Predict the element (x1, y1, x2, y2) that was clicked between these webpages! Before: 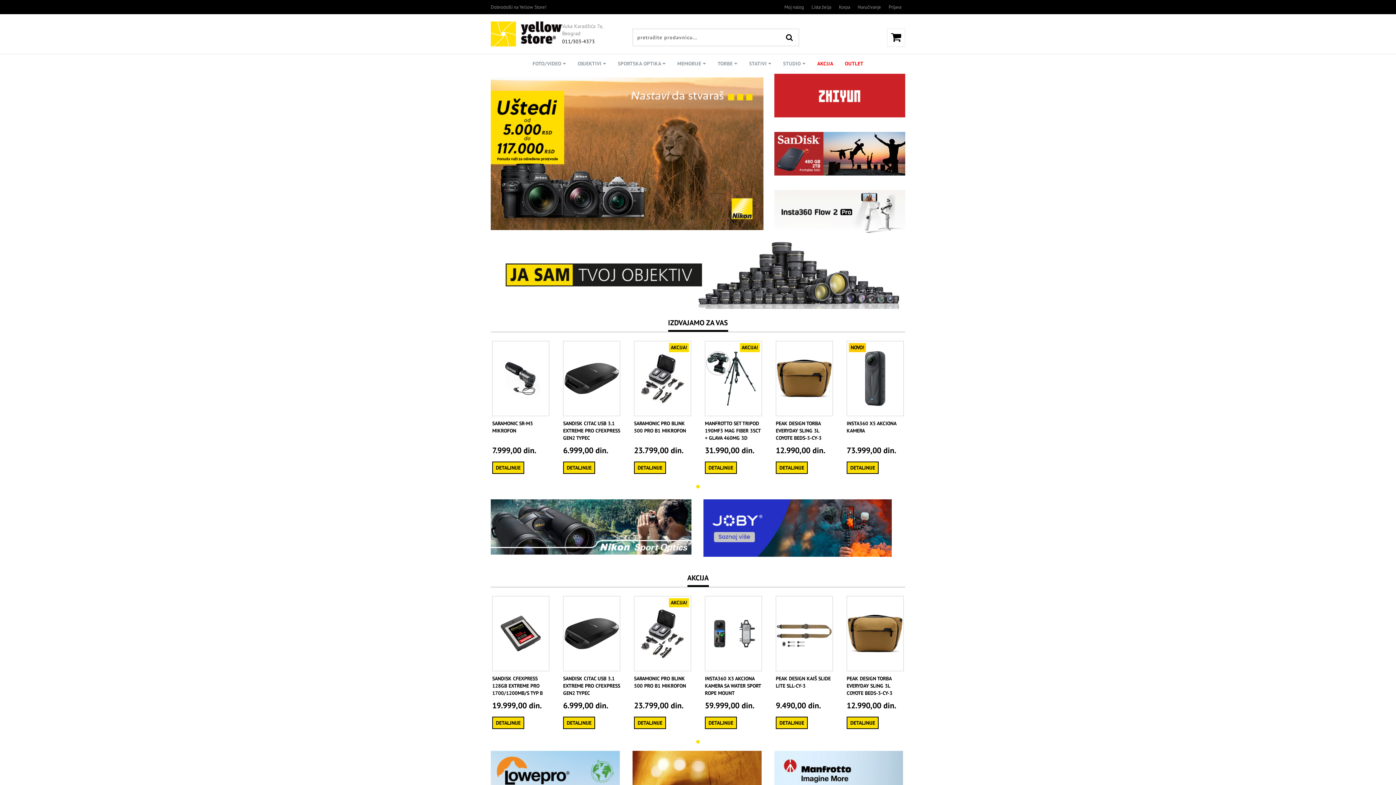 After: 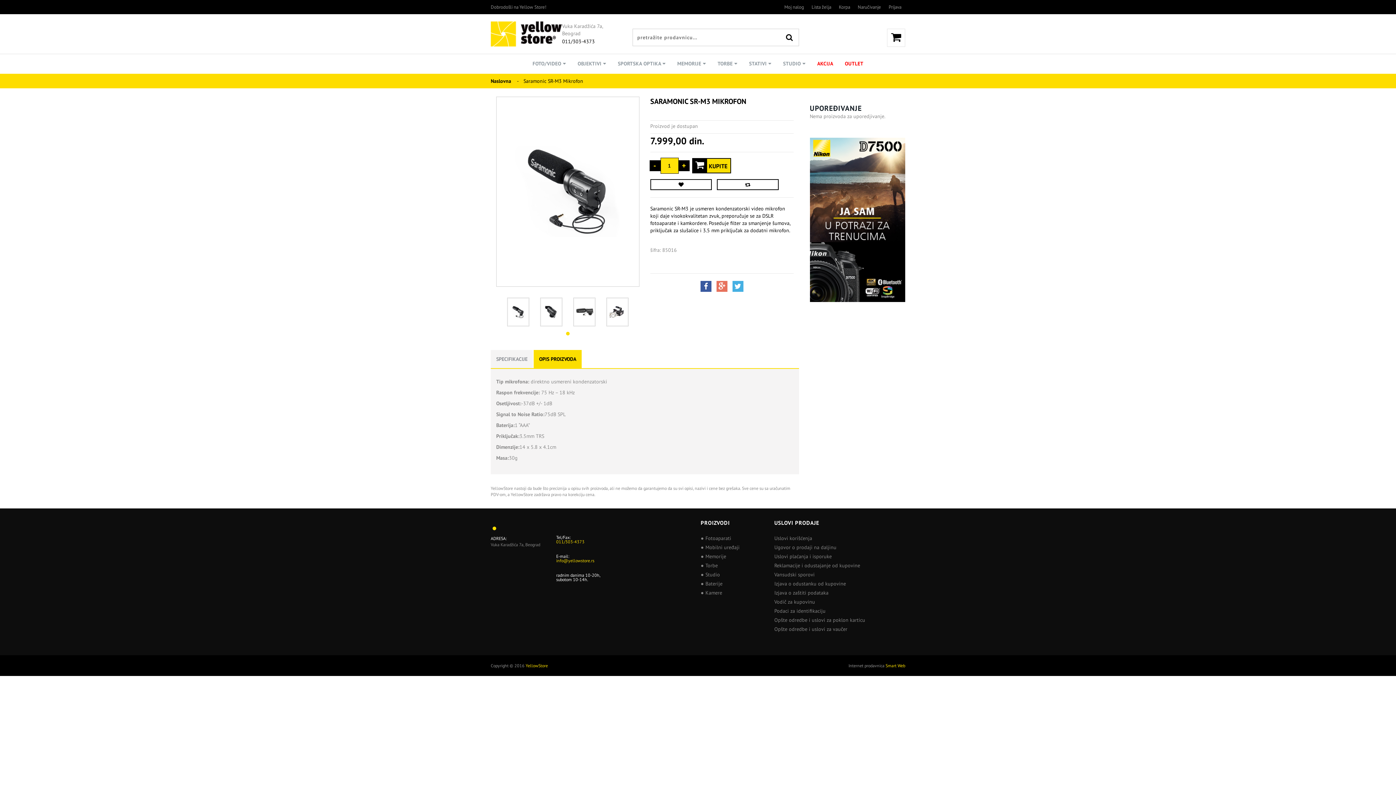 Action: bbox: (492, 419, 549, 441) label: SARAMONIC SR-M3 MIKROFON